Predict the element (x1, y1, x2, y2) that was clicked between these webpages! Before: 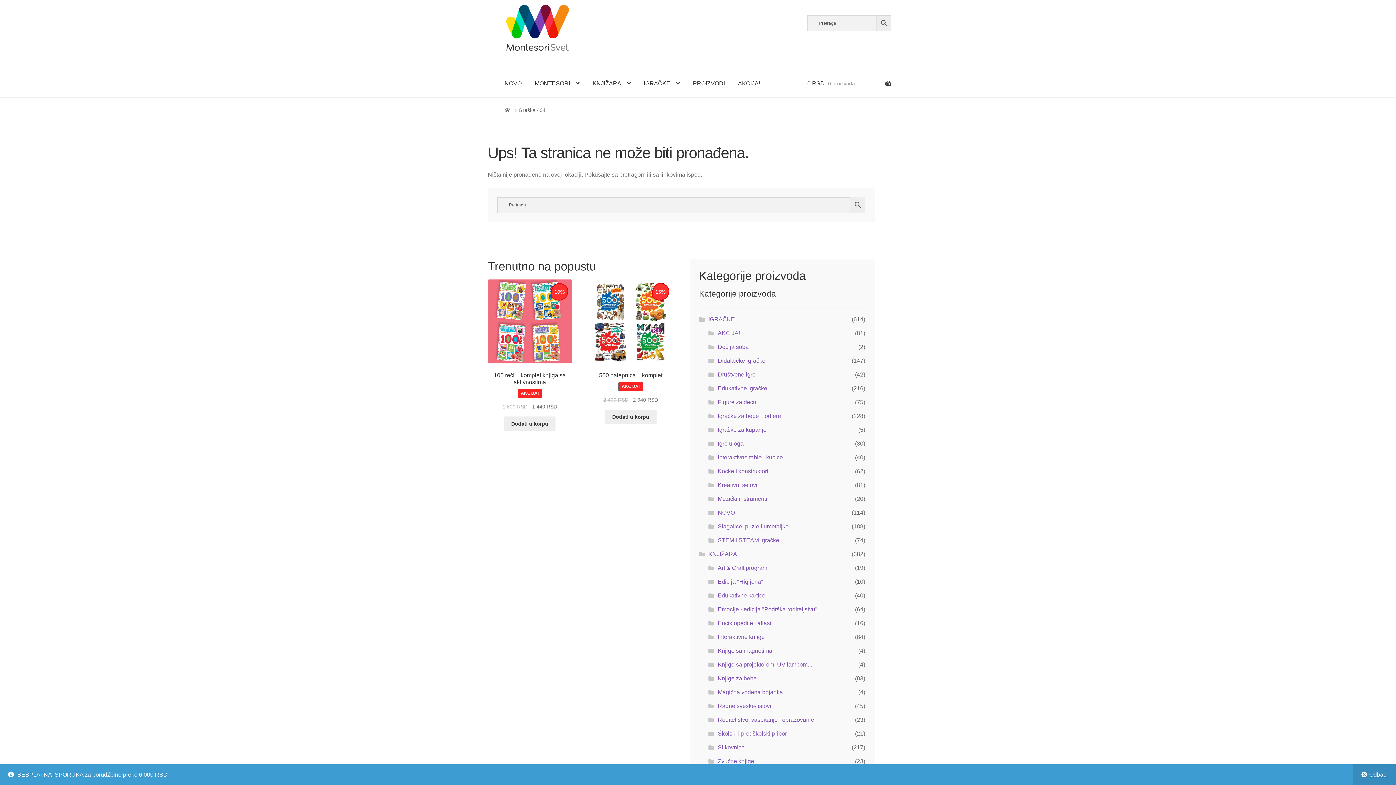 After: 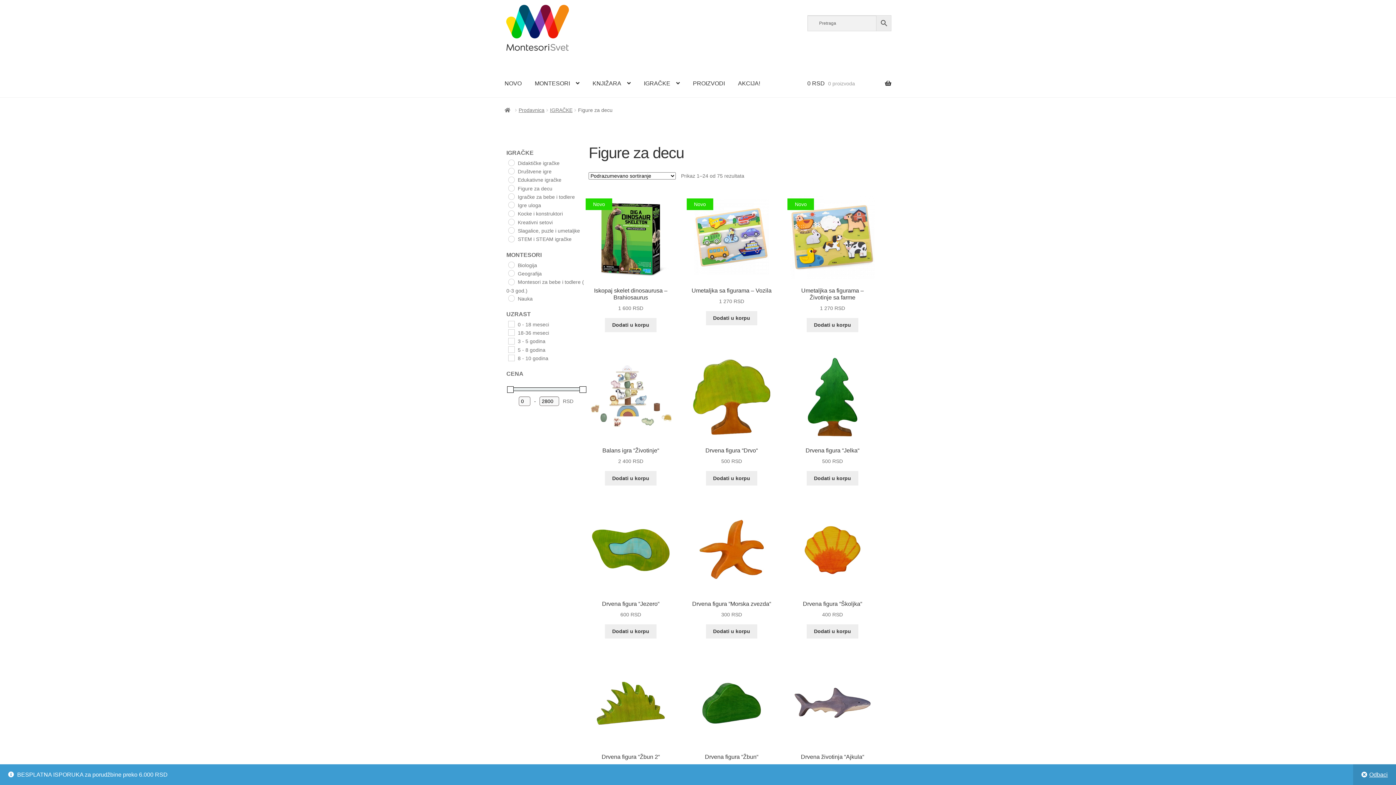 Action: label: Figure za decu bbox: (718, 399, 756, 405)